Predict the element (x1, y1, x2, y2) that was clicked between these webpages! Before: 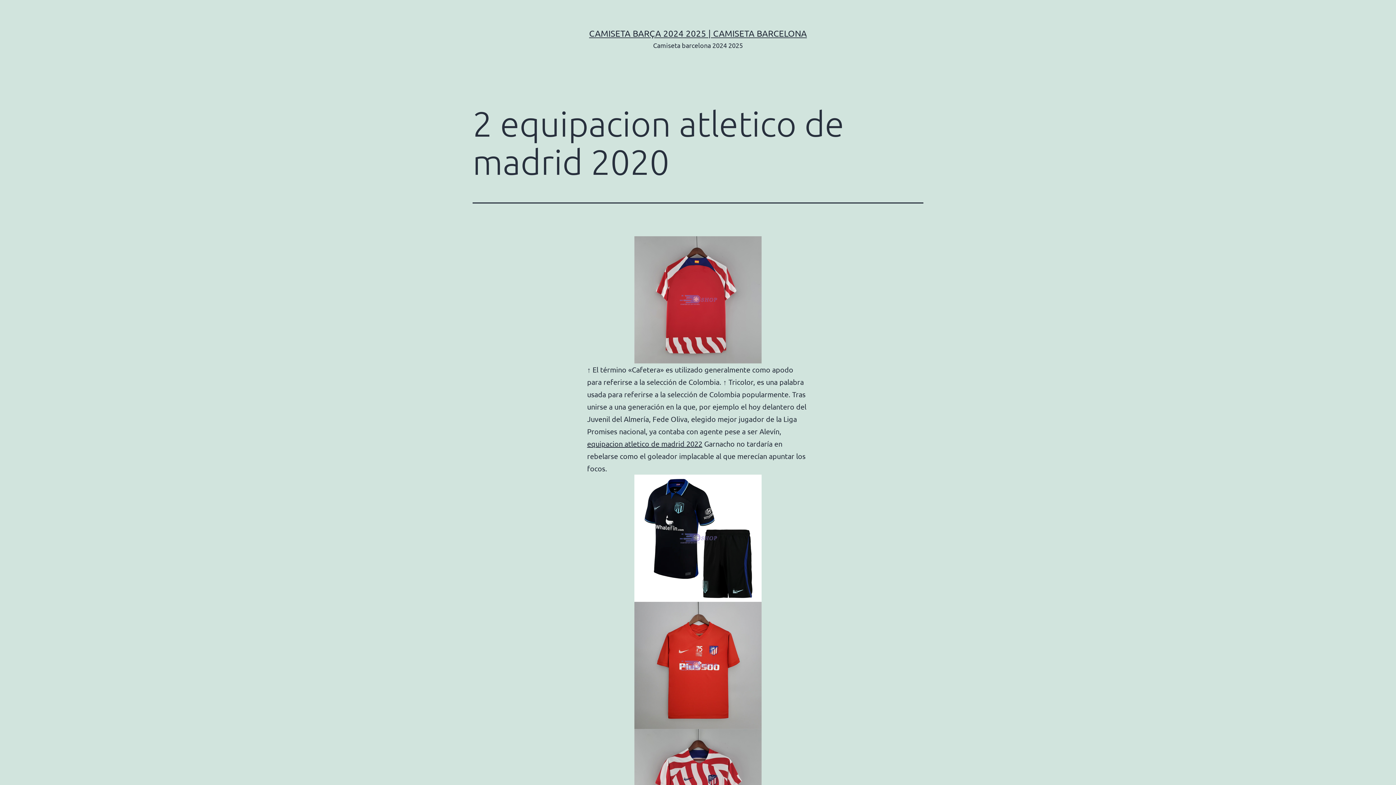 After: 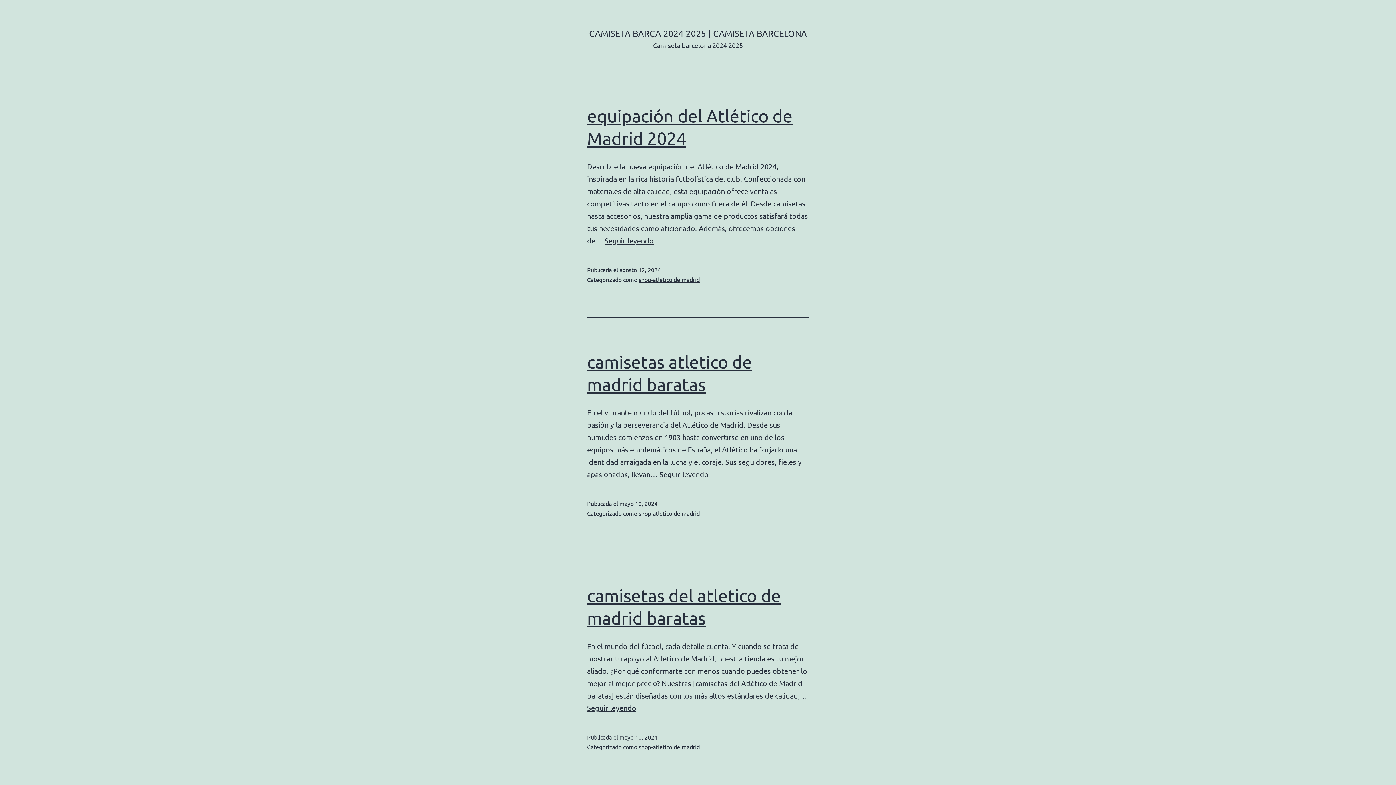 Action: bbox: (589, 28, 807, 38) label: CAMISETA BARÇA 2024 2025 | CAMISETA BARCELONA